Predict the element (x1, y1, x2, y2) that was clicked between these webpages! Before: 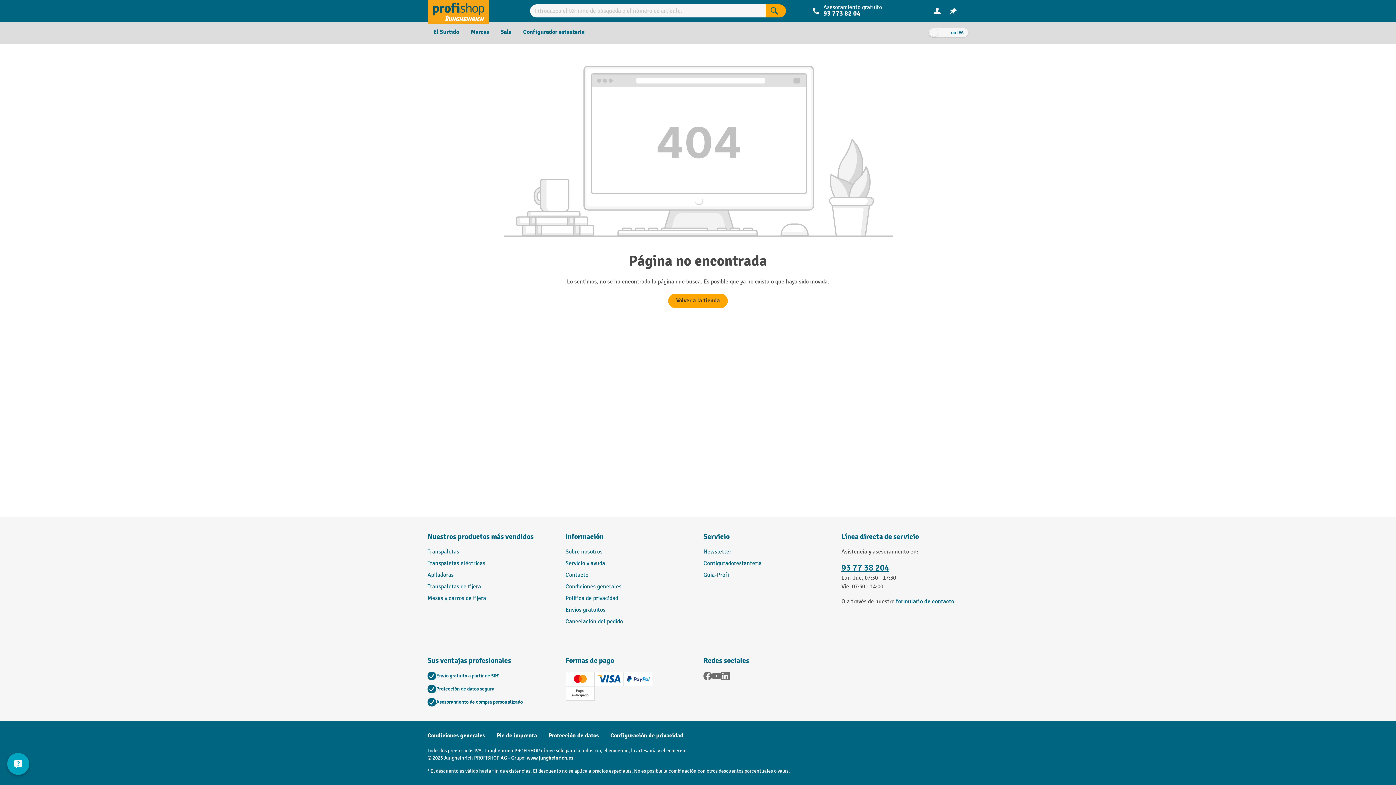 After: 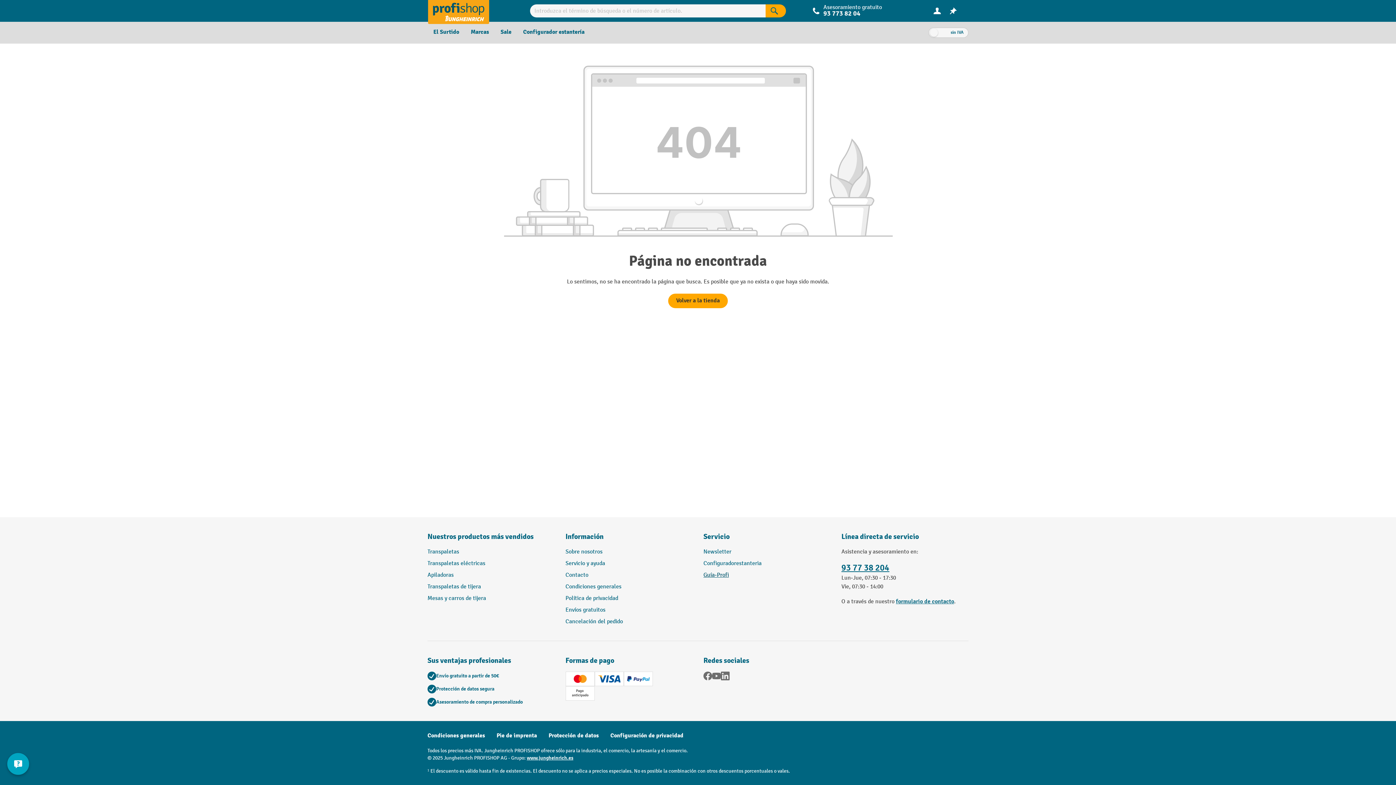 Action: label: Guía-Profi bbox: (703, 572, 729, 578)